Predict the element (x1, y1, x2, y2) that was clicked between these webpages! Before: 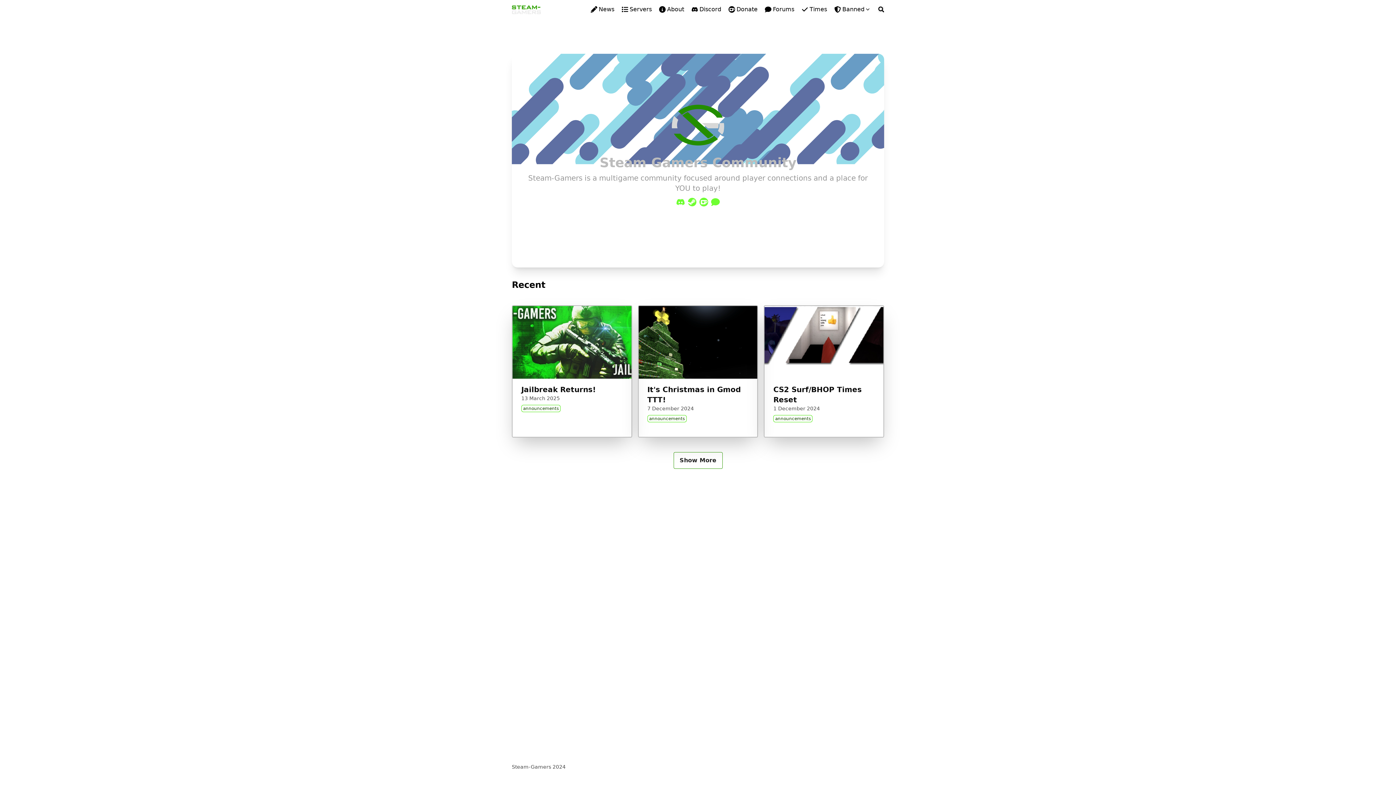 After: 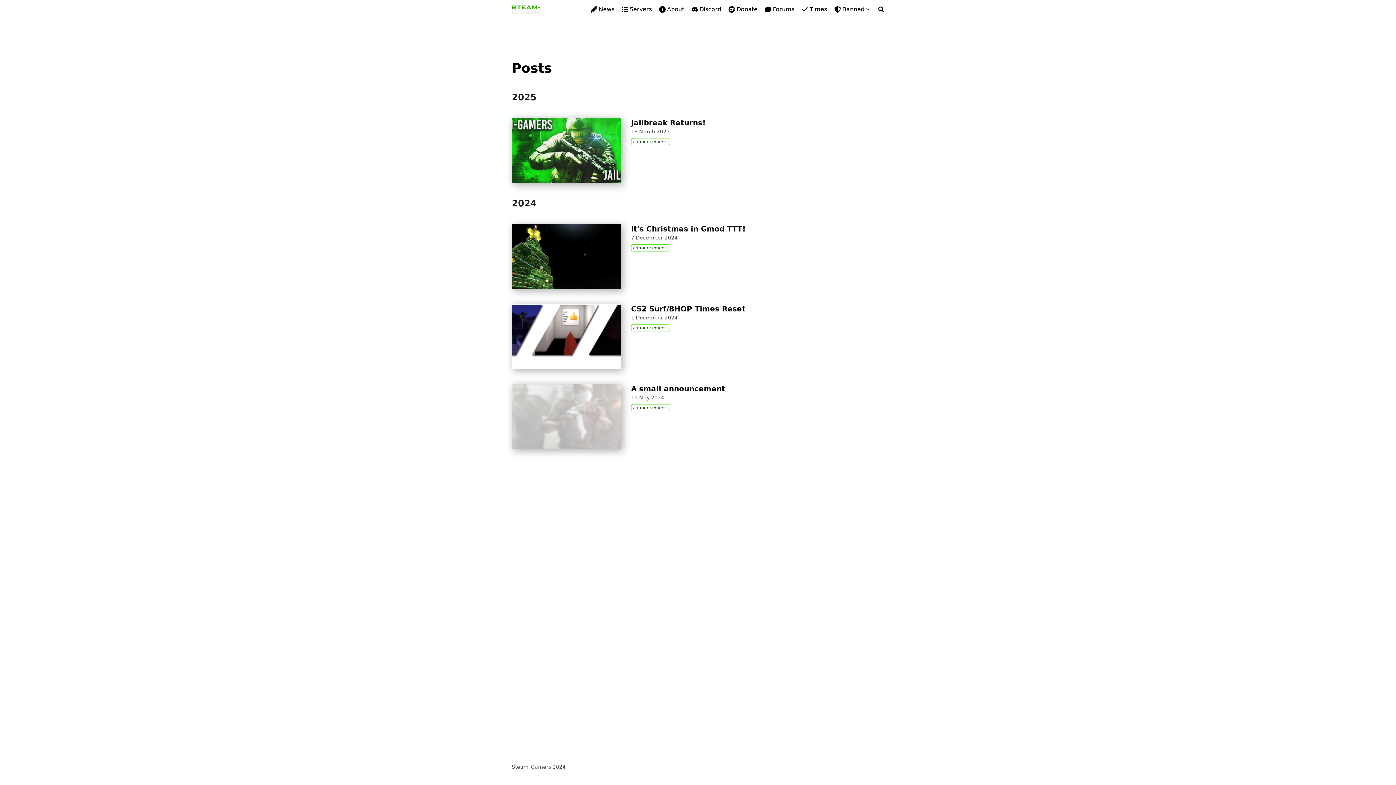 Action: bbox: (590, 5, 614, 13) label: News